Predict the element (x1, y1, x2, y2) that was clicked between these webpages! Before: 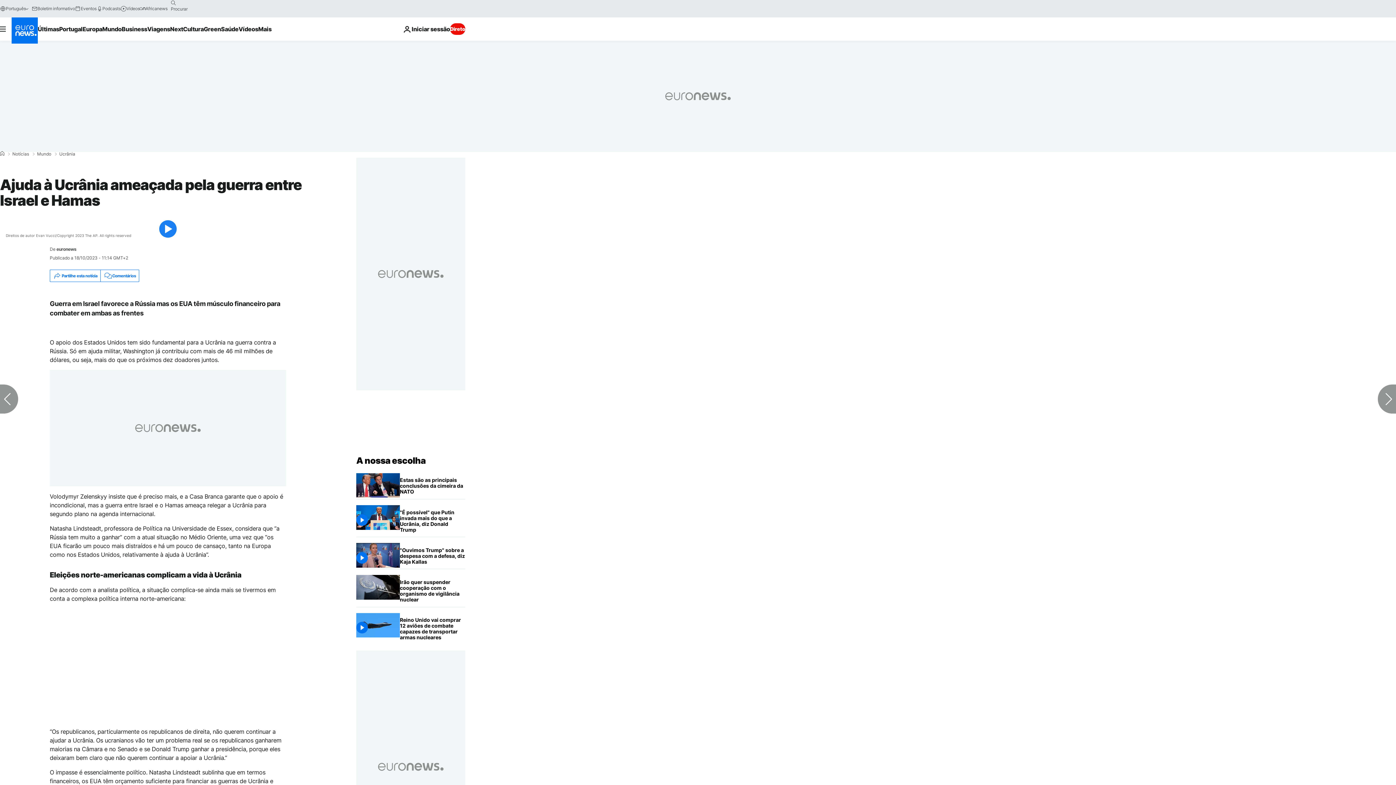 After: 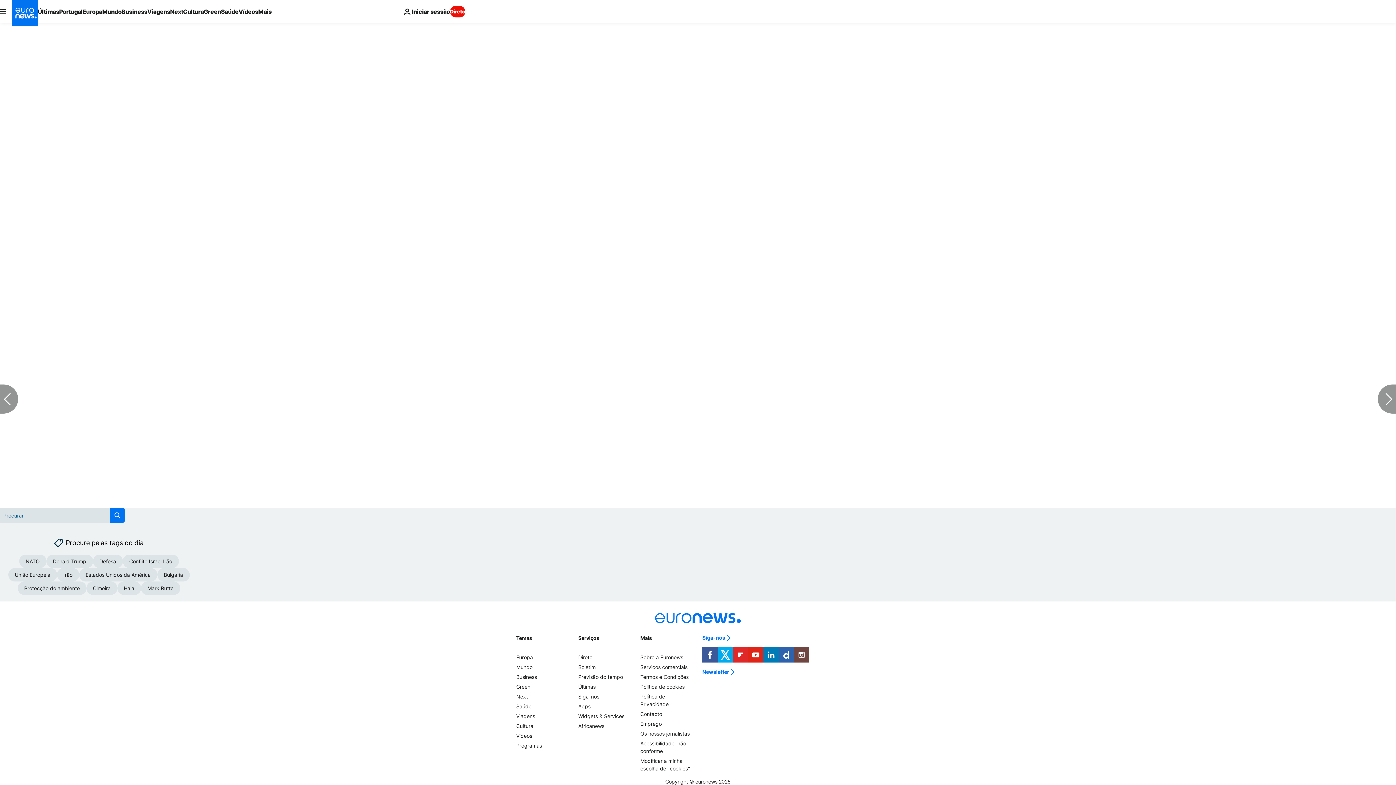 Action: bbox: (100, 270, 138, 281) label: Comentários